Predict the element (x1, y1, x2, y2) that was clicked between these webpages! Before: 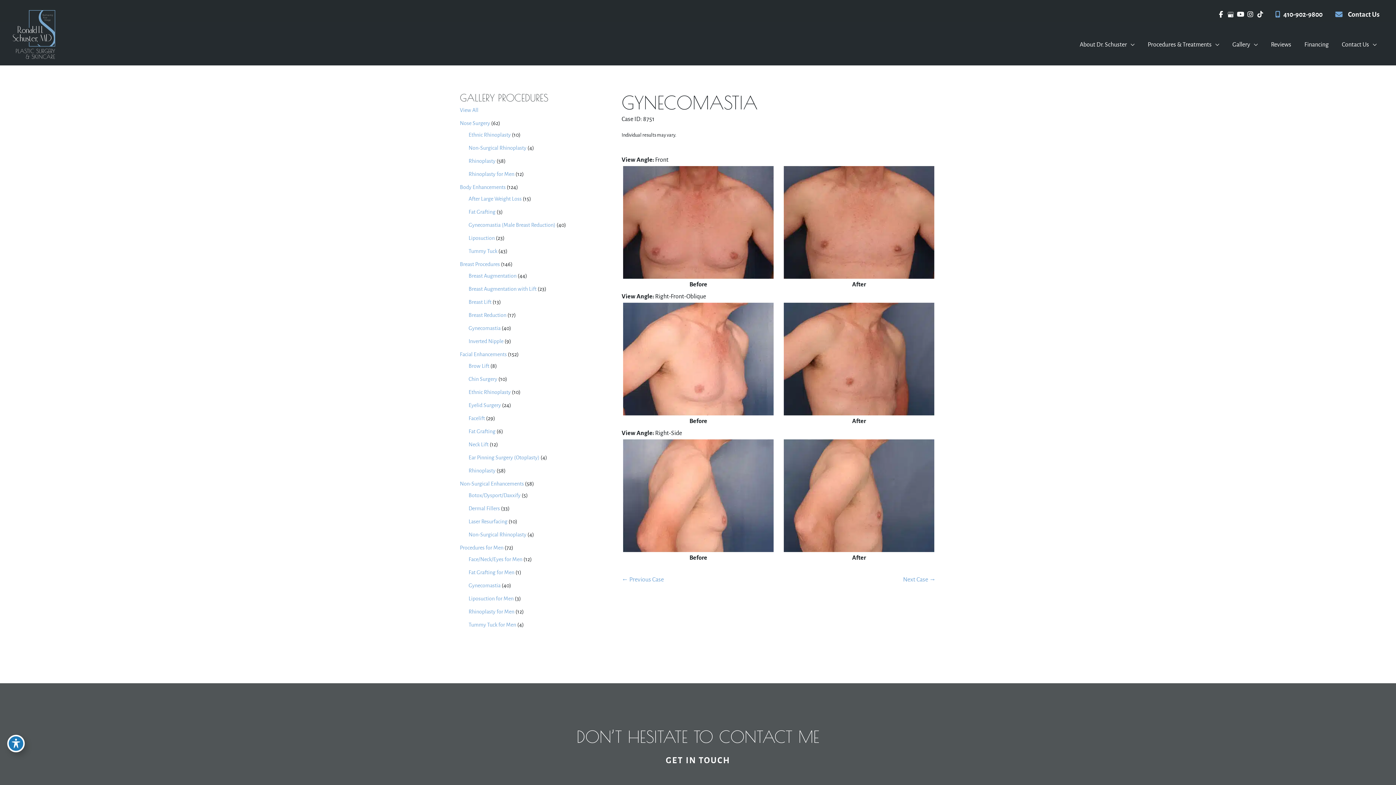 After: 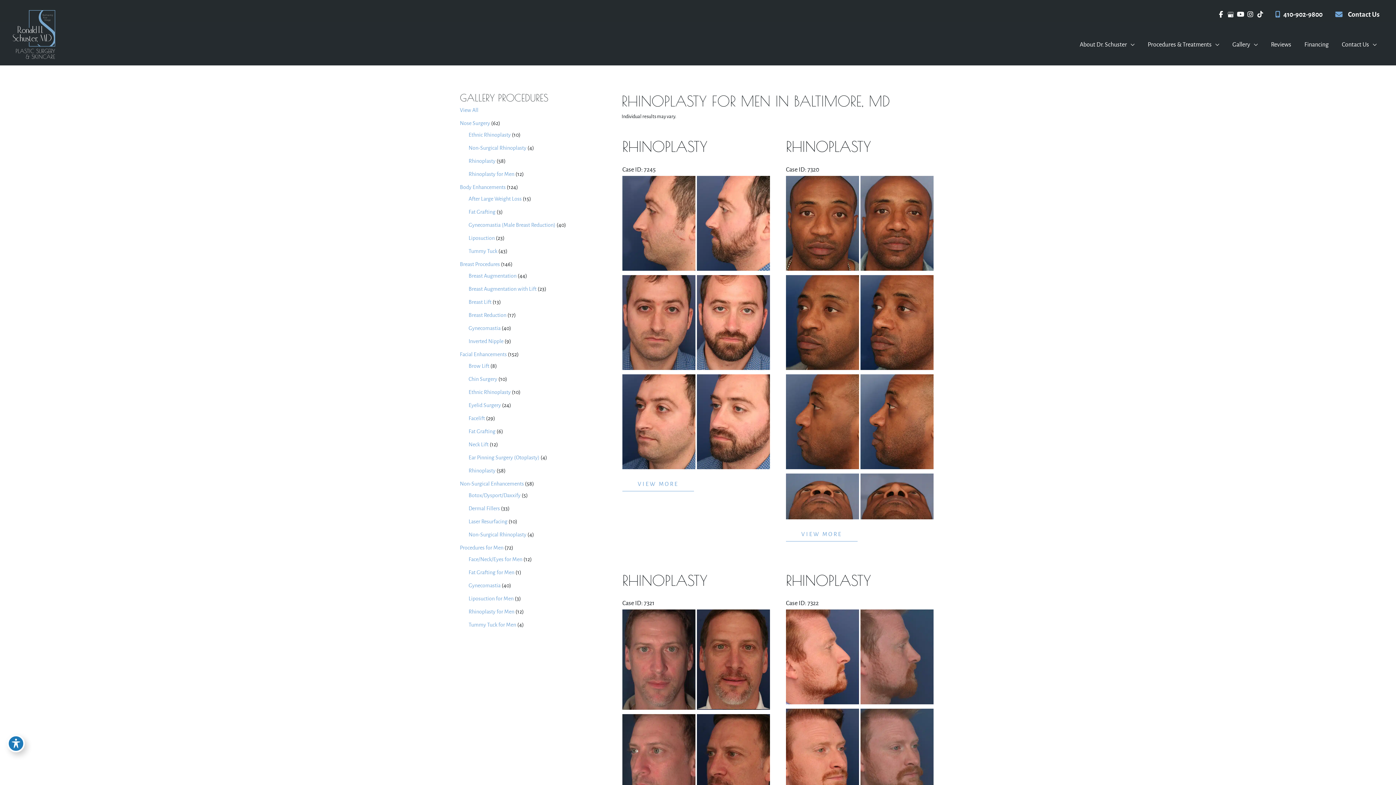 Action: bbox: (468, 609, 514, 614) label: Rhinoplasty for Men